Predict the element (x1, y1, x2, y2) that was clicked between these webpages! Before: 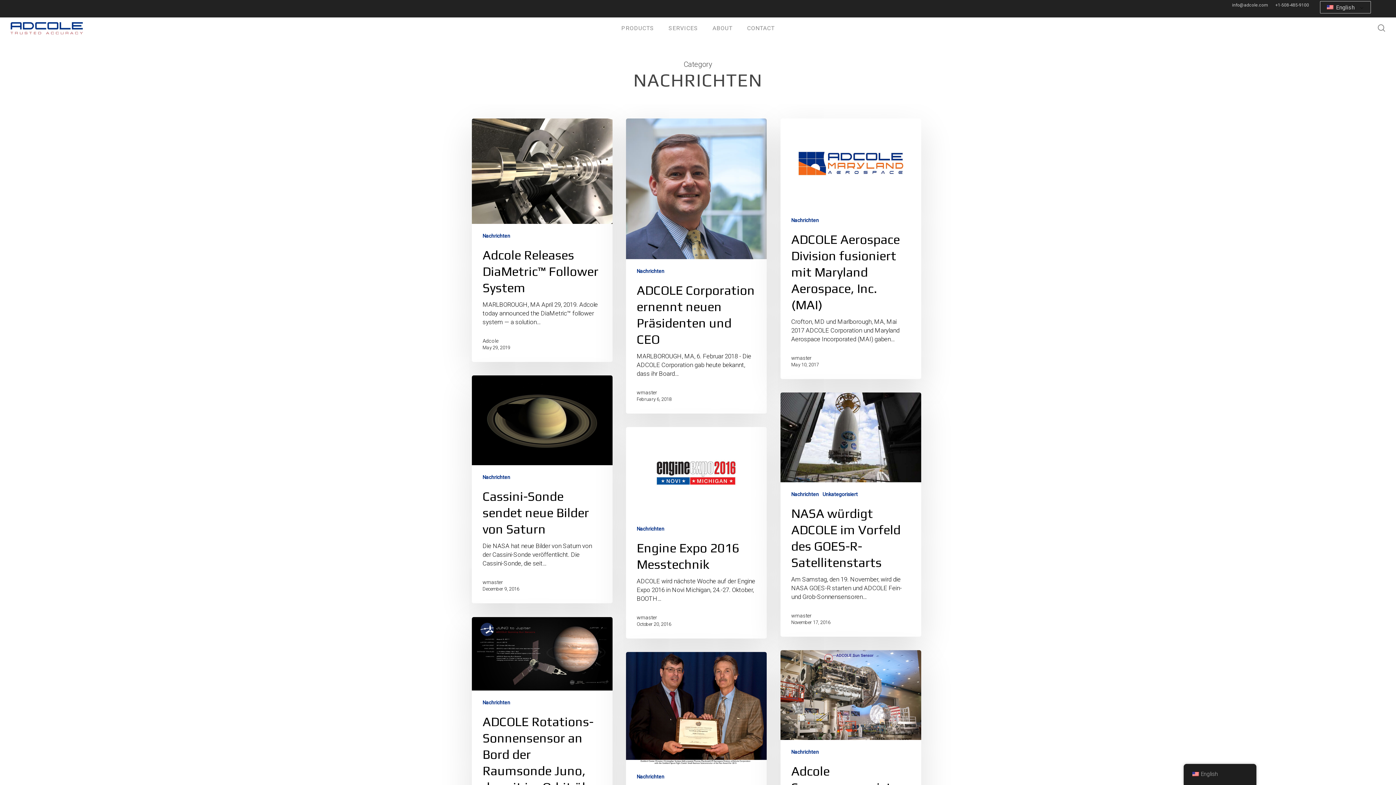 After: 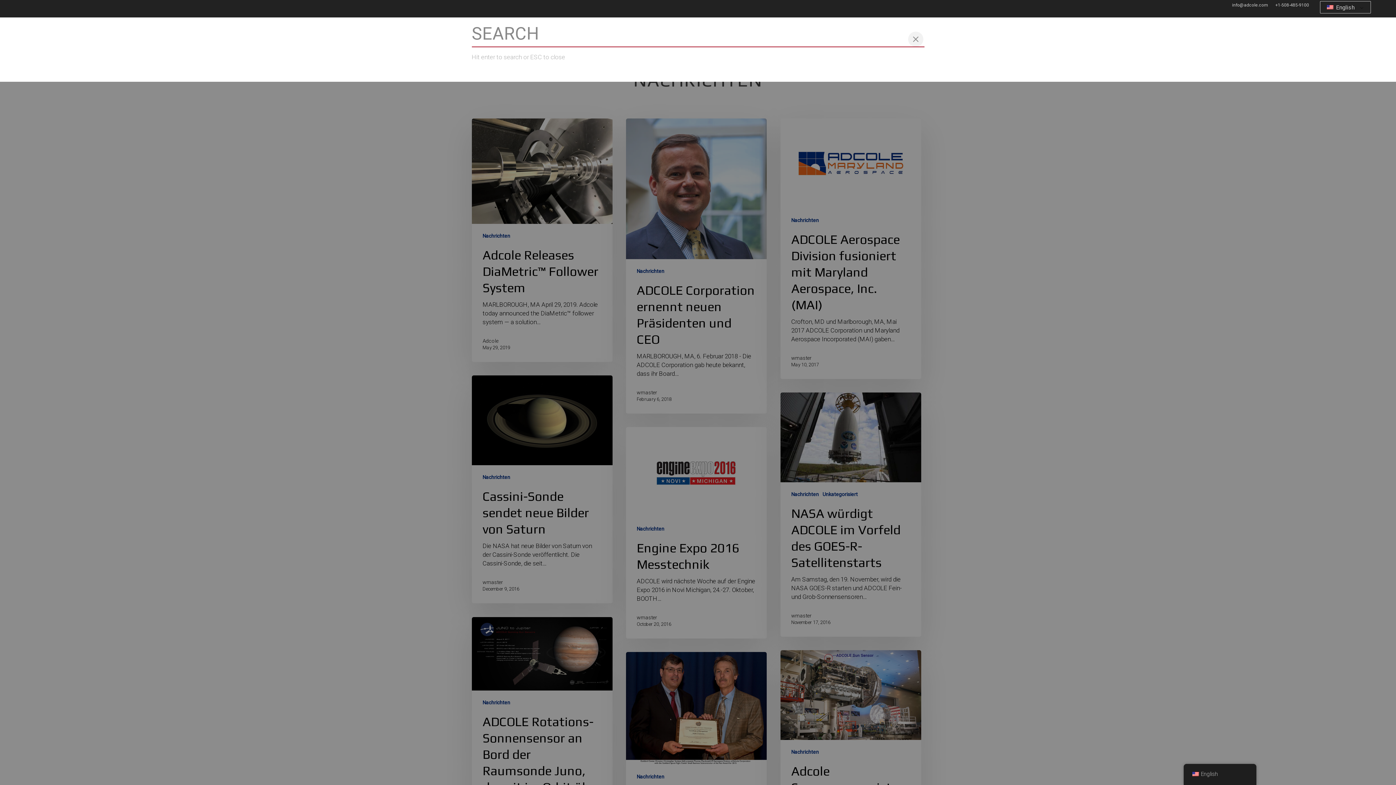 Action: label: search bbox: (1377, 24, 1386, 32)